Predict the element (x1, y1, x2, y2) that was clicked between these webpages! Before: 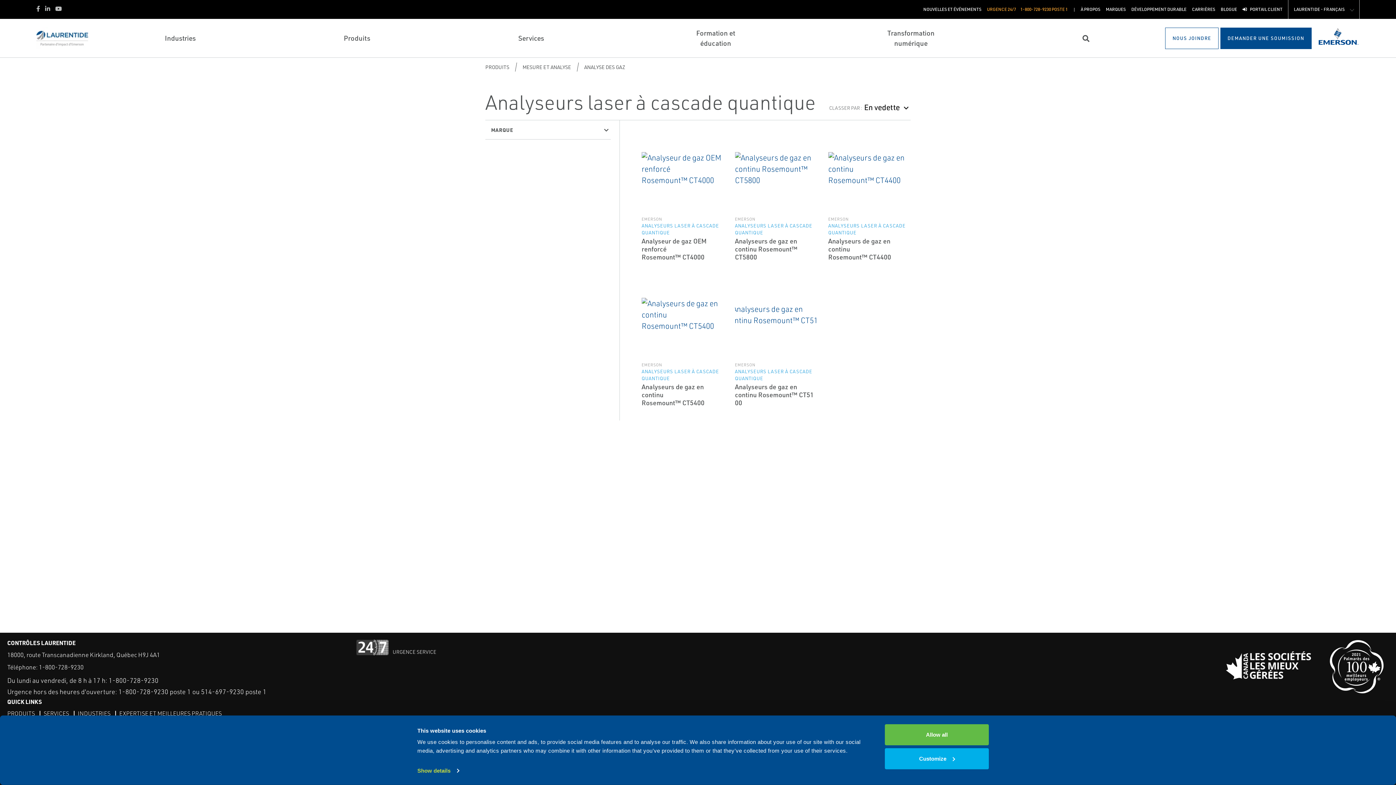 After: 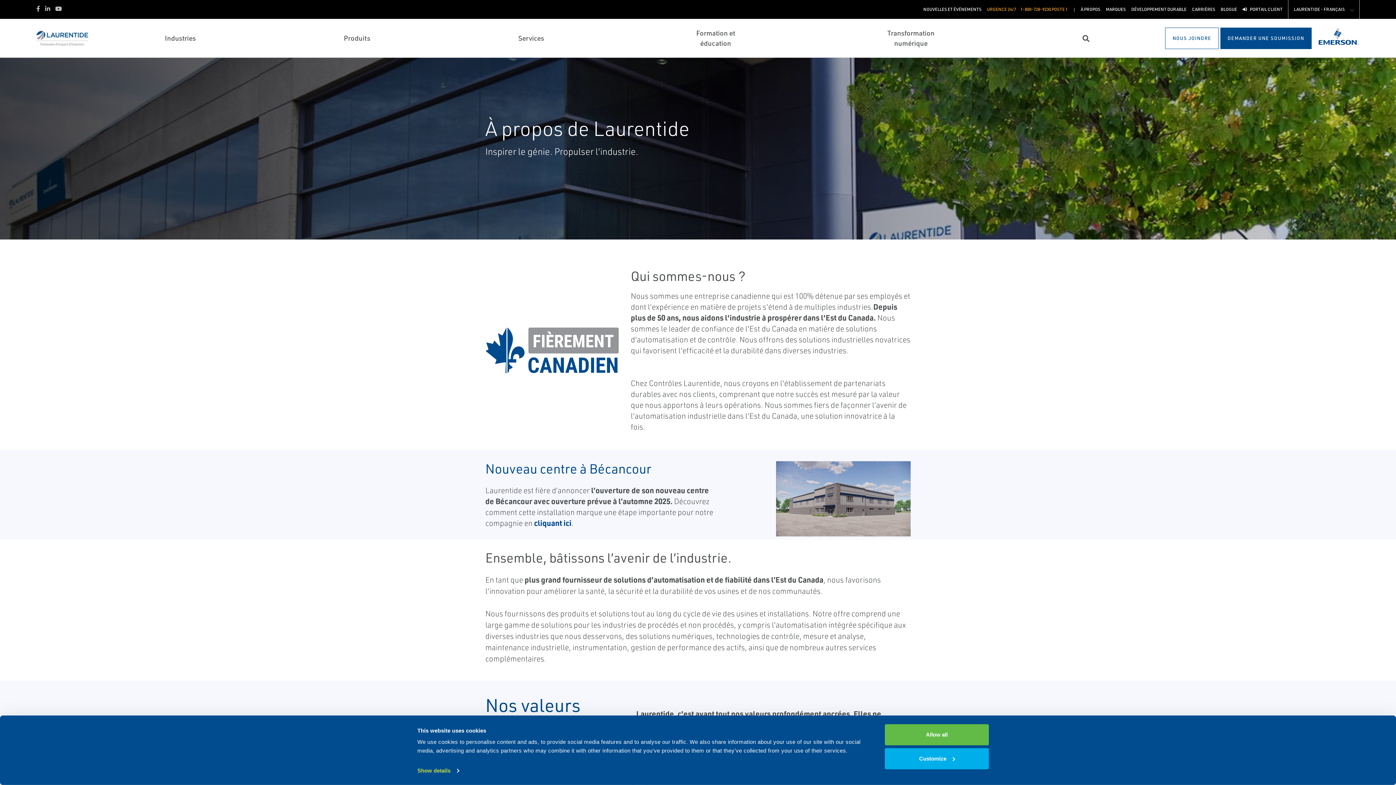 Action: bbox: (1081, 6, 1100, 12) label: À PROPOS